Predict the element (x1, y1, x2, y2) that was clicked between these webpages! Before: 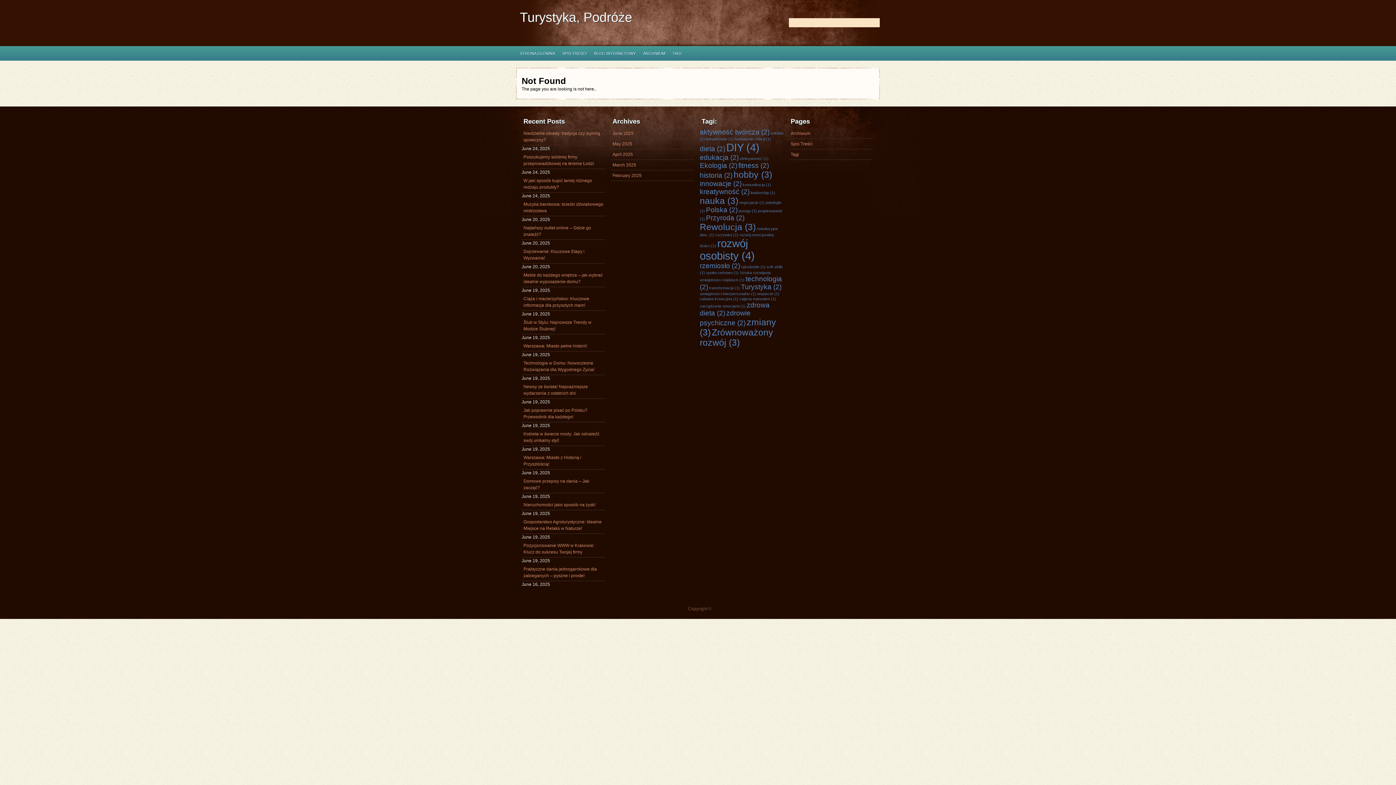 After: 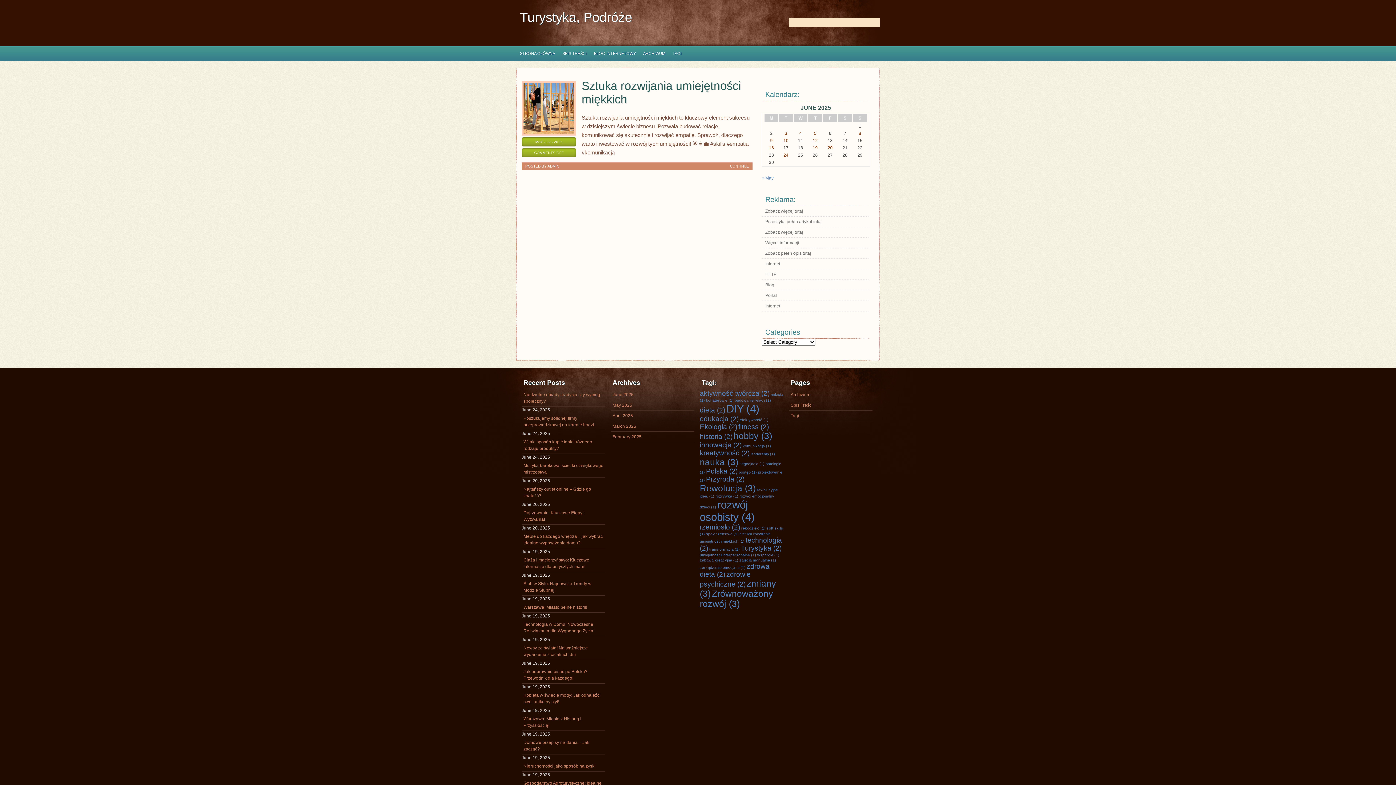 Action: label: negocjacje (1 item) bbox: (739, 200, 764, 204)